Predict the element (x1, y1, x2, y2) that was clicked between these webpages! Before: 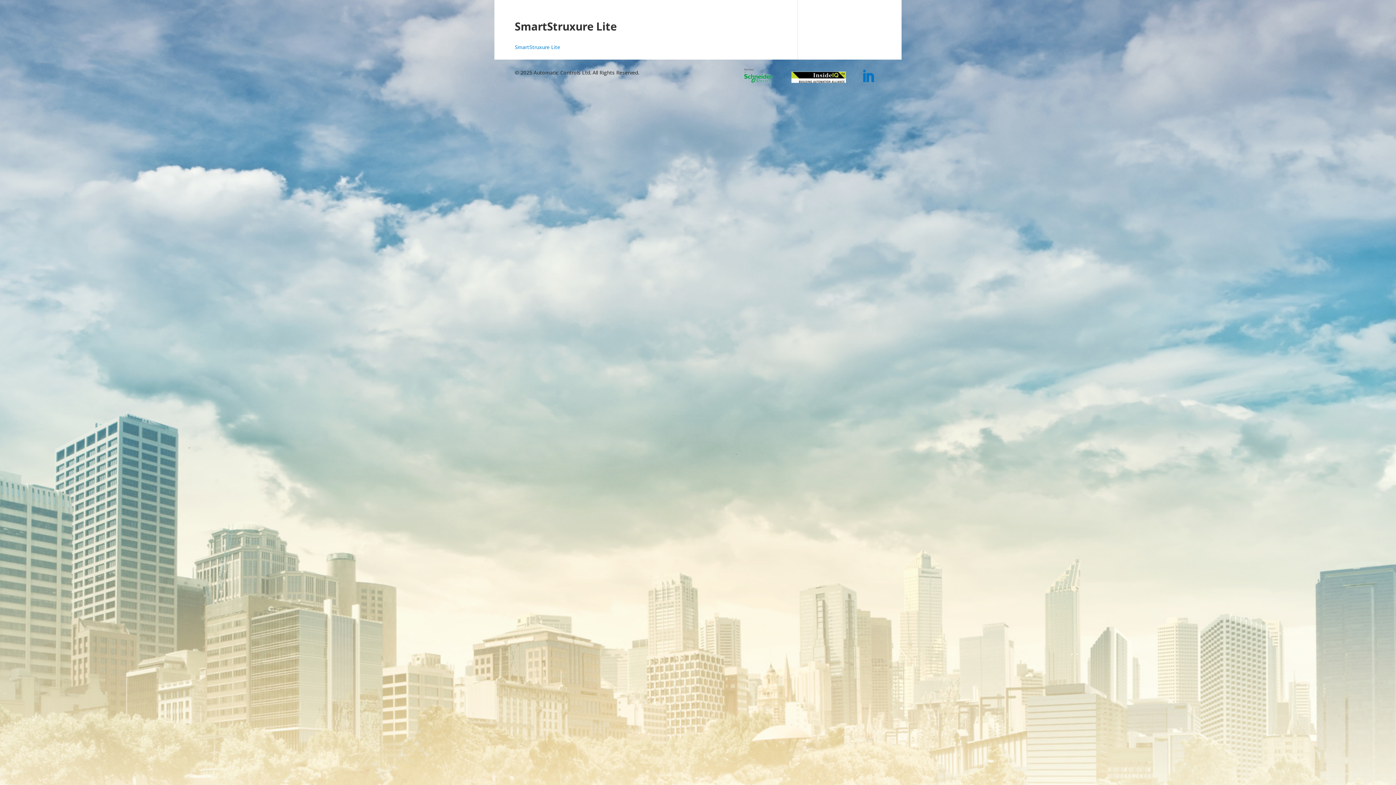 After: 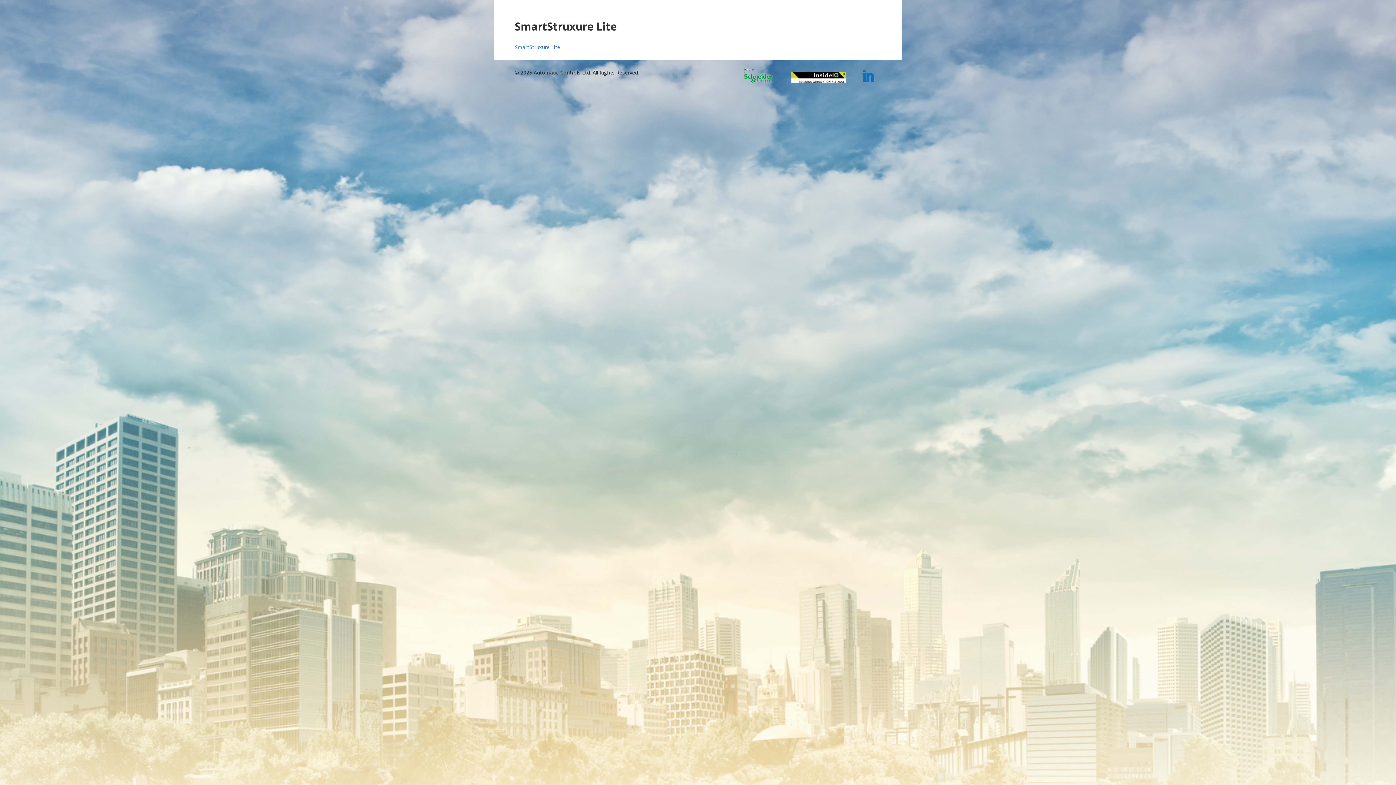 Action: bbox: (743, 77, 773, 84)